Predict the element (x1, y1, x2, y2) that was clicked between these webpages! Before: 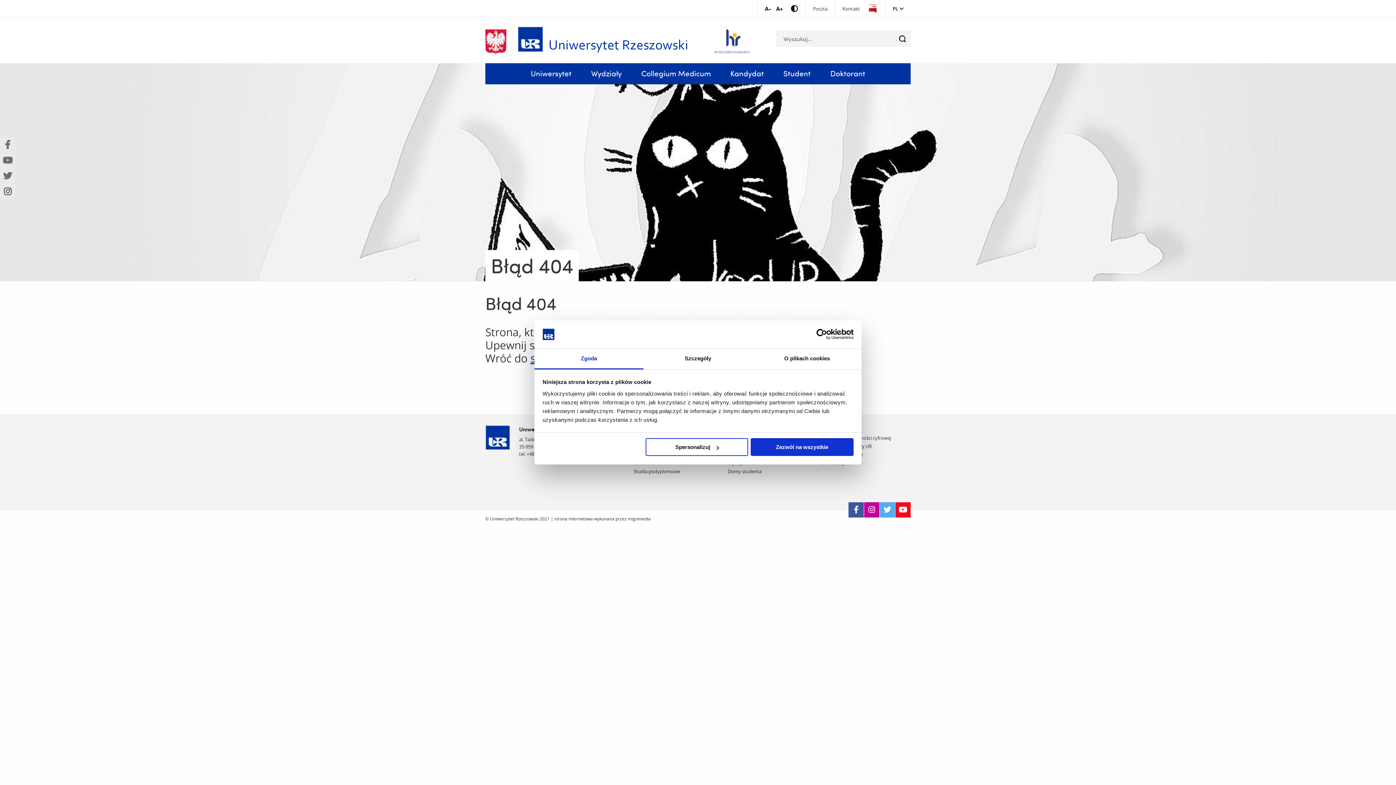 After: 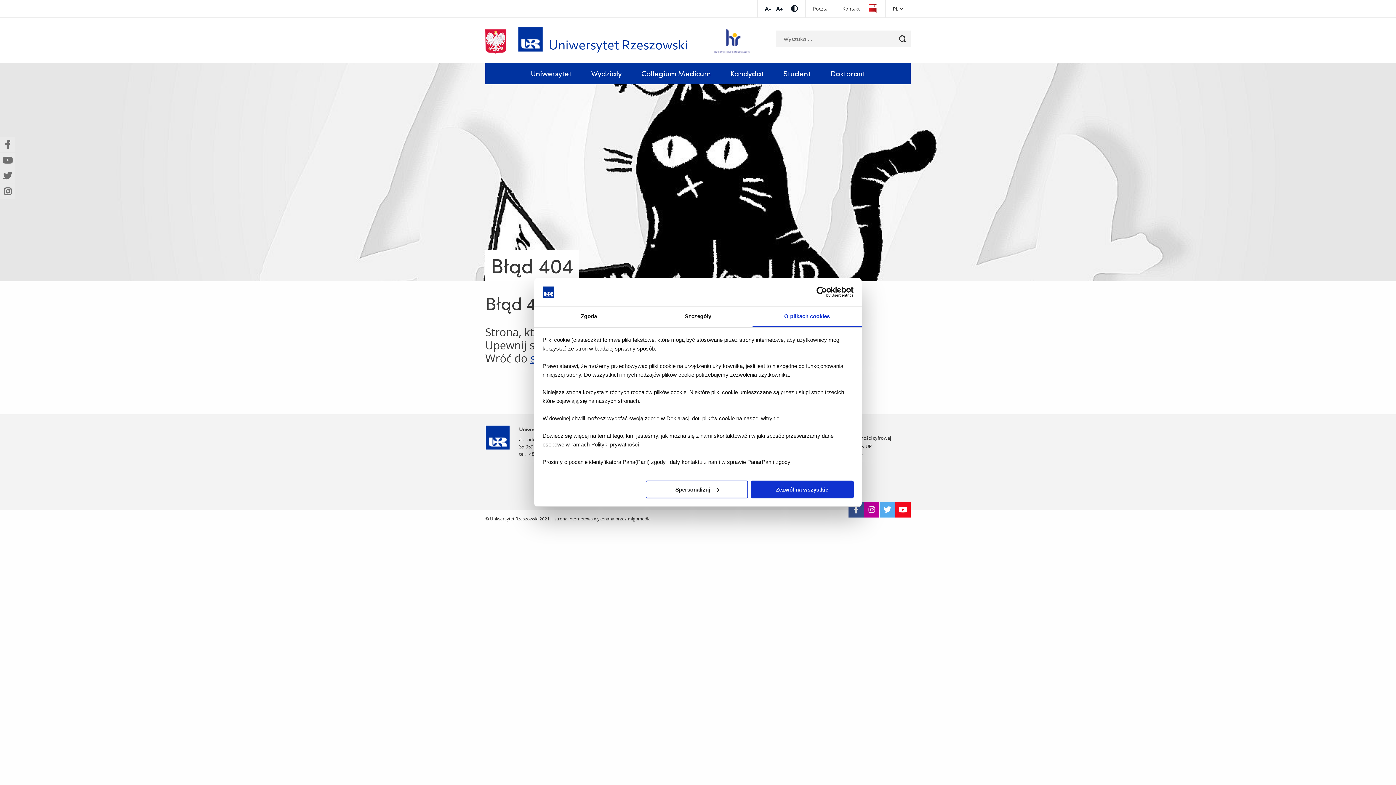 Action: bbox: (752, 348, 861, 369) label: O plikach cookies